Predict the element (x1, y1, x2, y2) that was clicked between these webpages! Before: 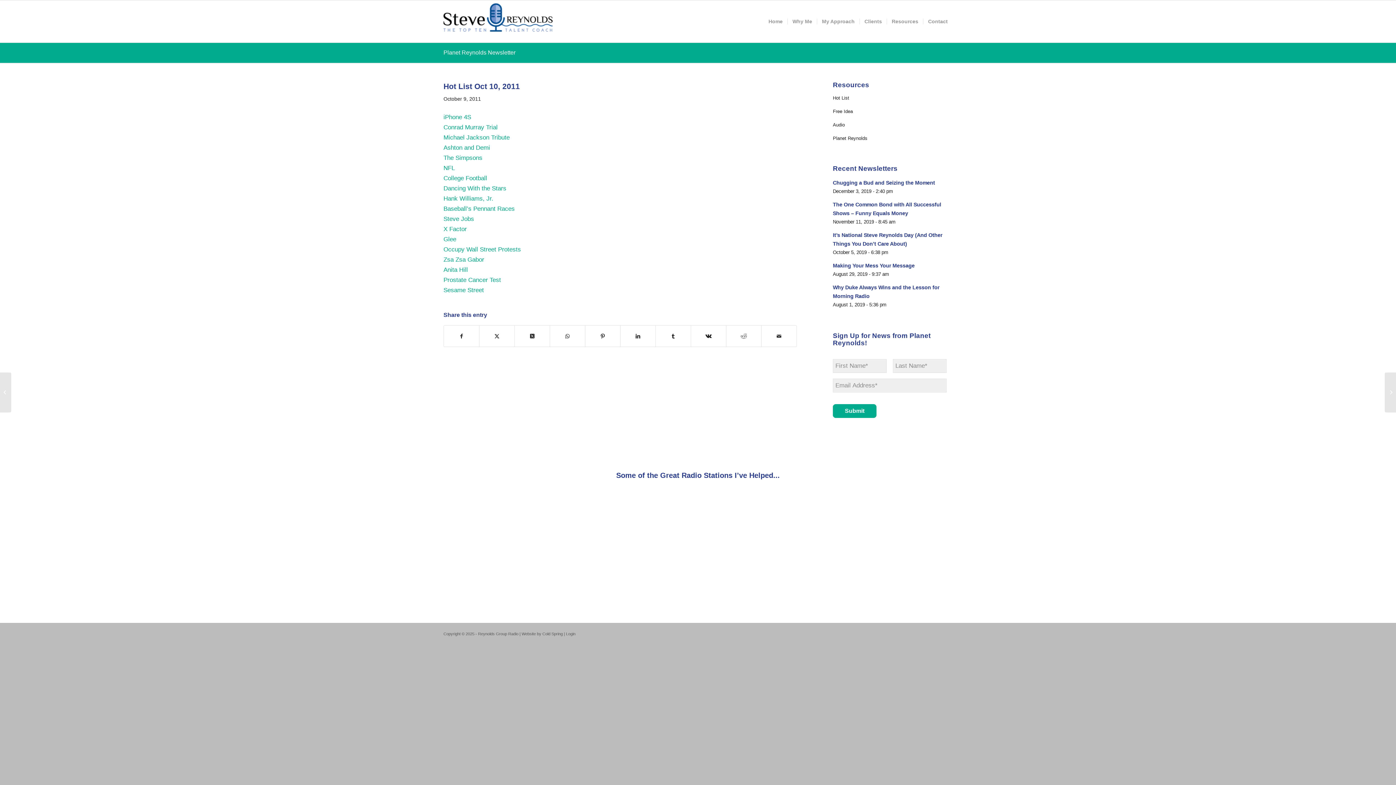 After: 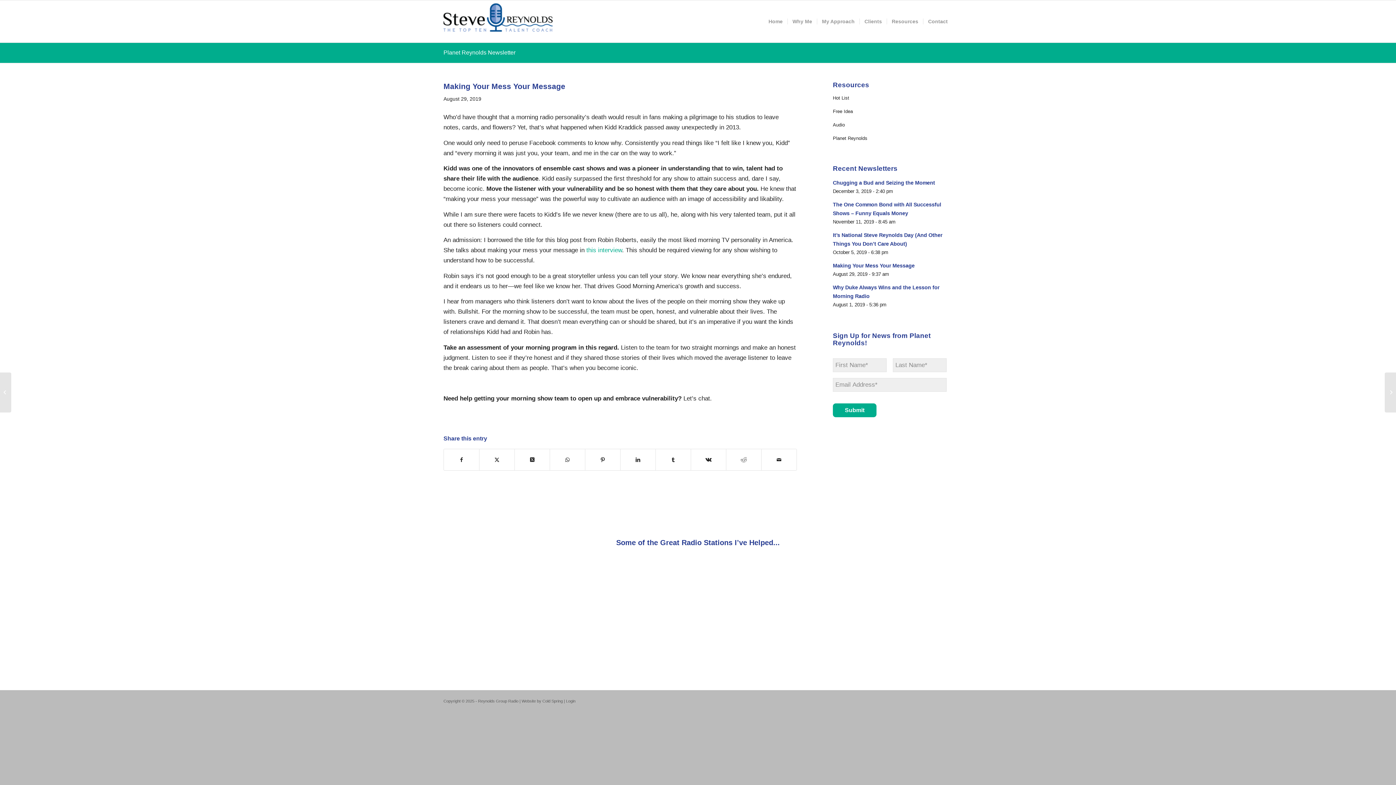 Action: label: Making Your Mess Your Message bbox: (833, 262, 914, 268)